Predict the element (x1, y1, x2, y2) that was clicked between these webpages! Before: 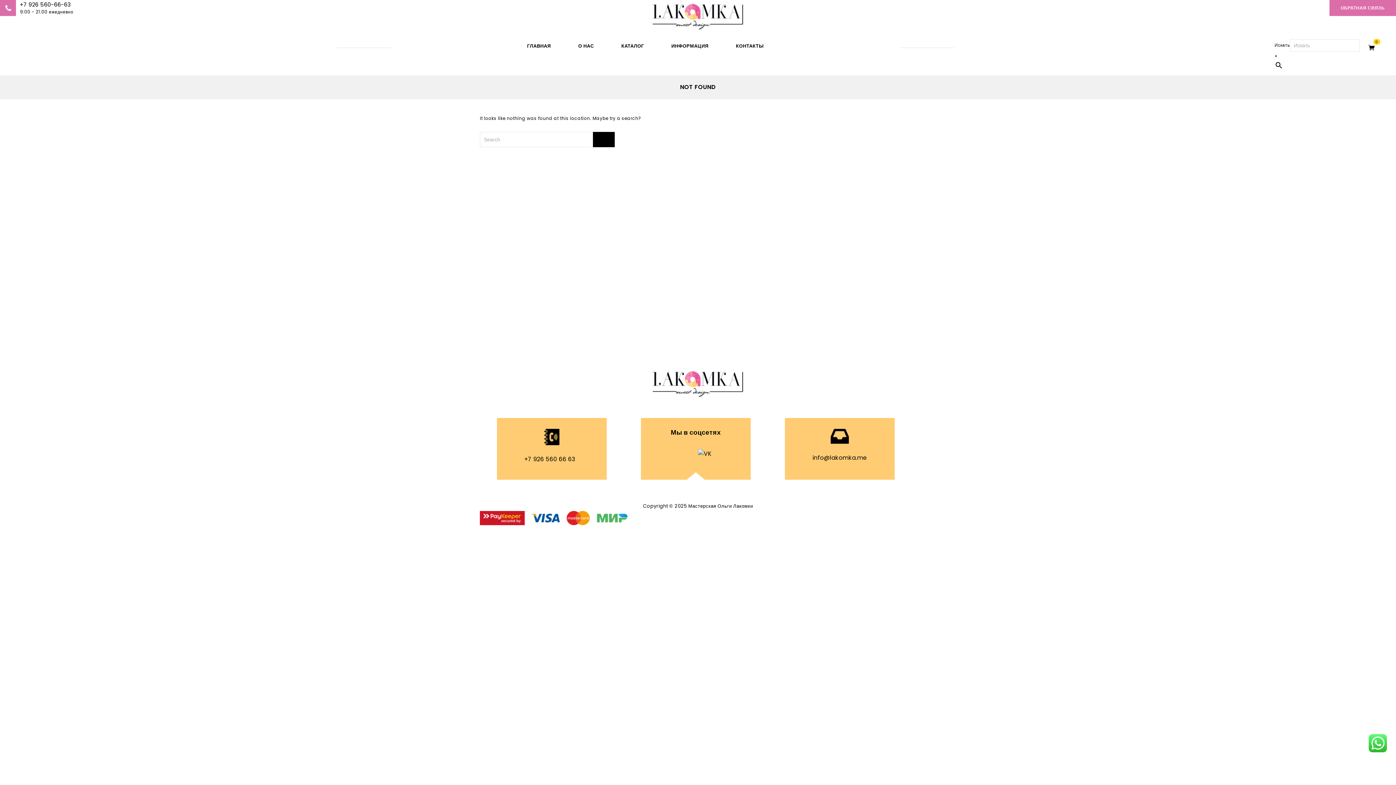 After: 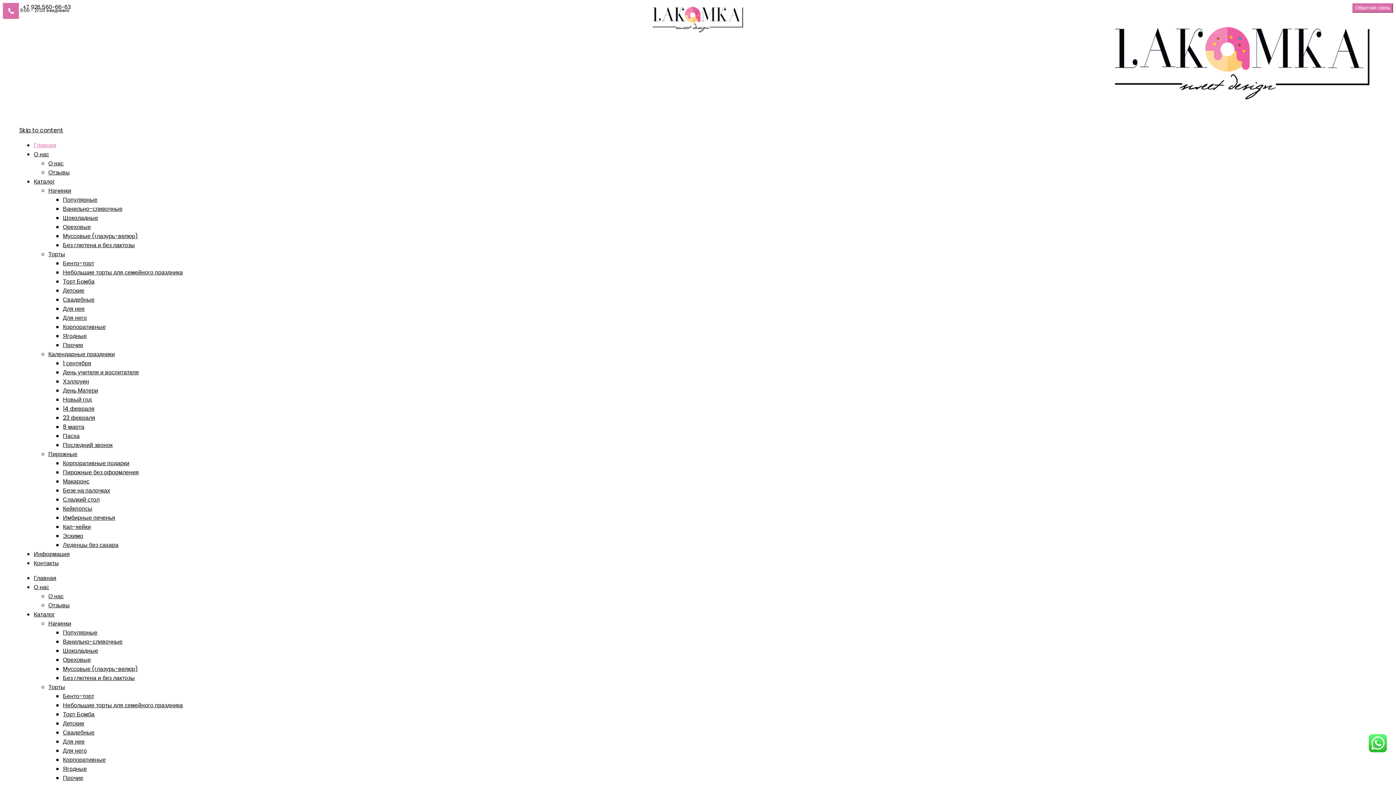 Action: bbox: (652, 11, 743, 17)